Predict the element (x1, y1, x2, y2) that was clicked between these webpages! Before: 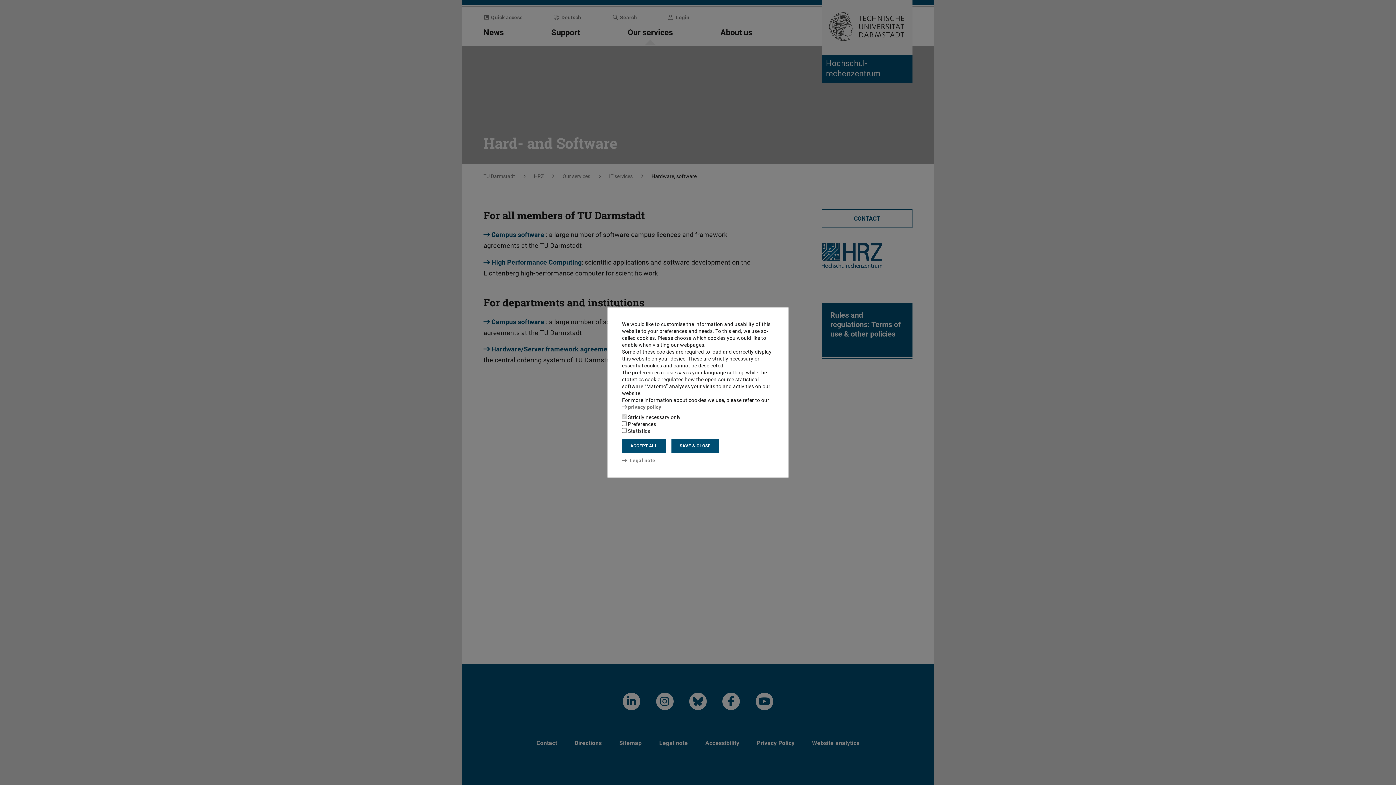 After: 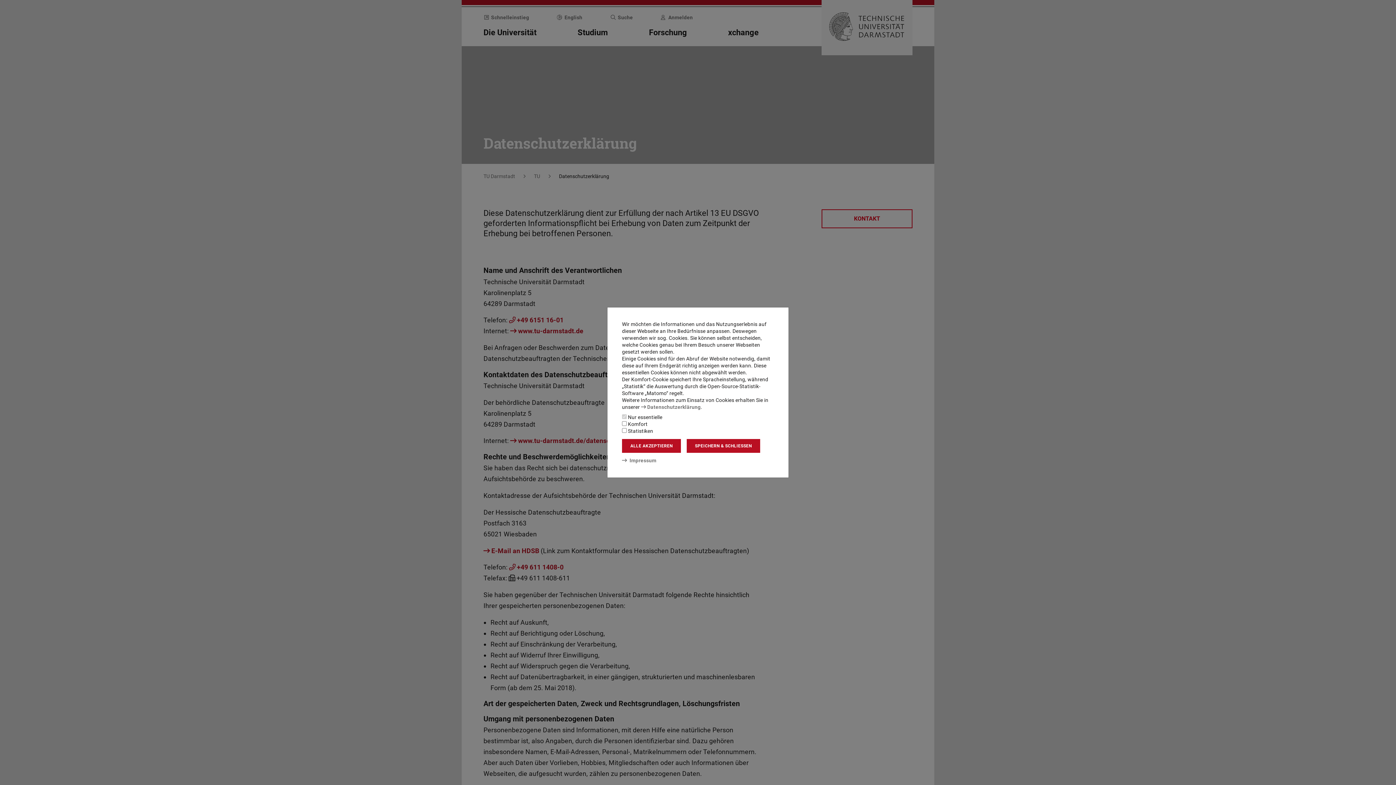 Action: bbox: (622, 404, 661, 410) label: privacy policy